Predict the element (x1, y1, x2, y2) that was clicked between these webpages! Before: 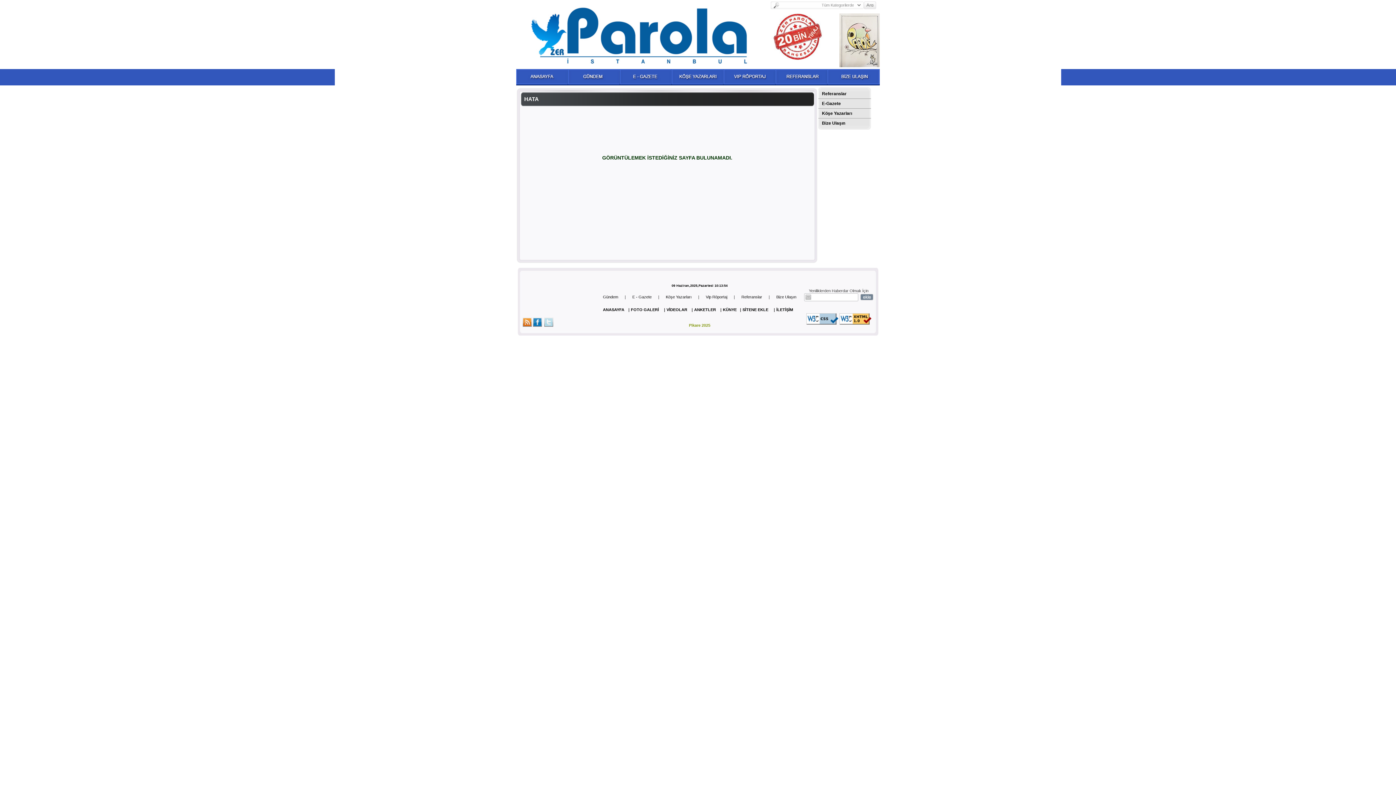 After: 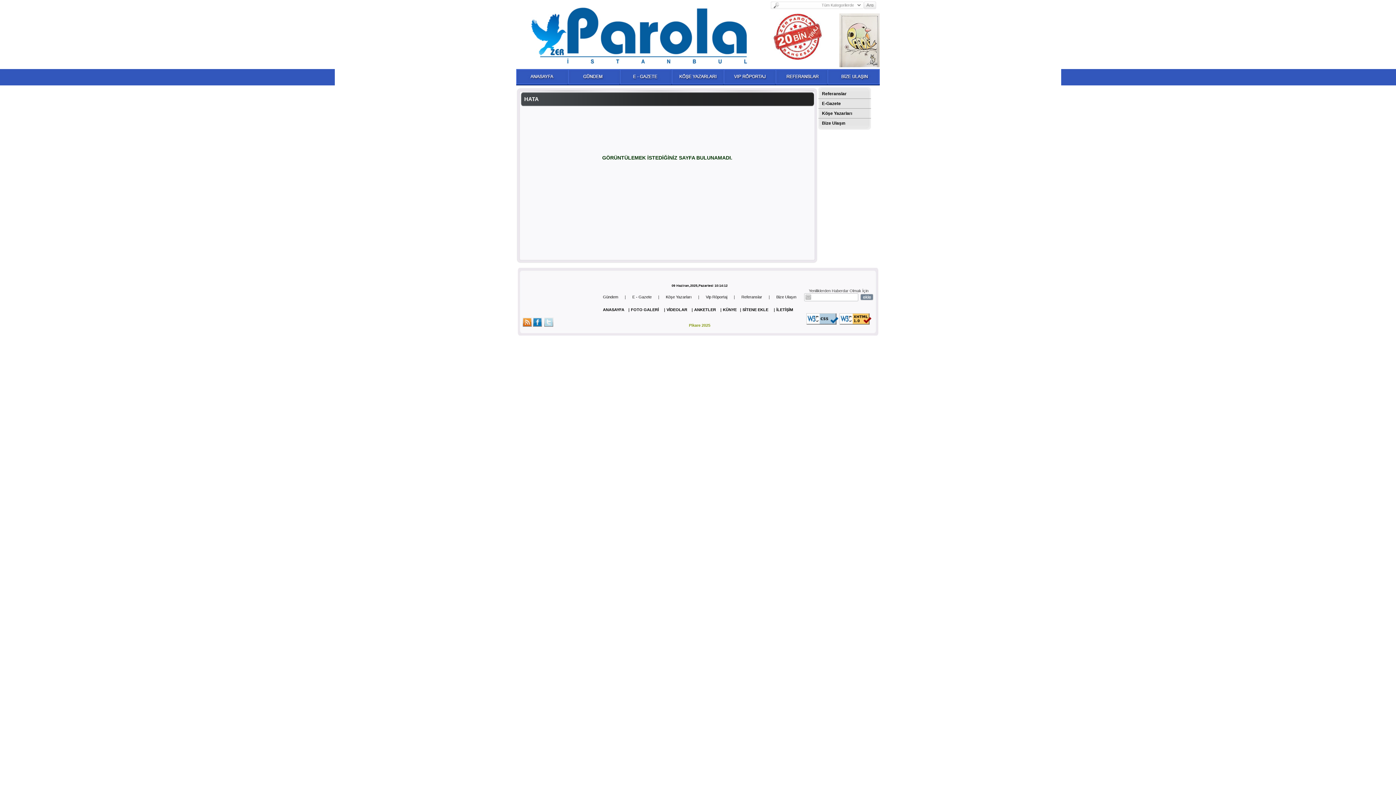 Action: bbox: (533, 317, 542, 326)